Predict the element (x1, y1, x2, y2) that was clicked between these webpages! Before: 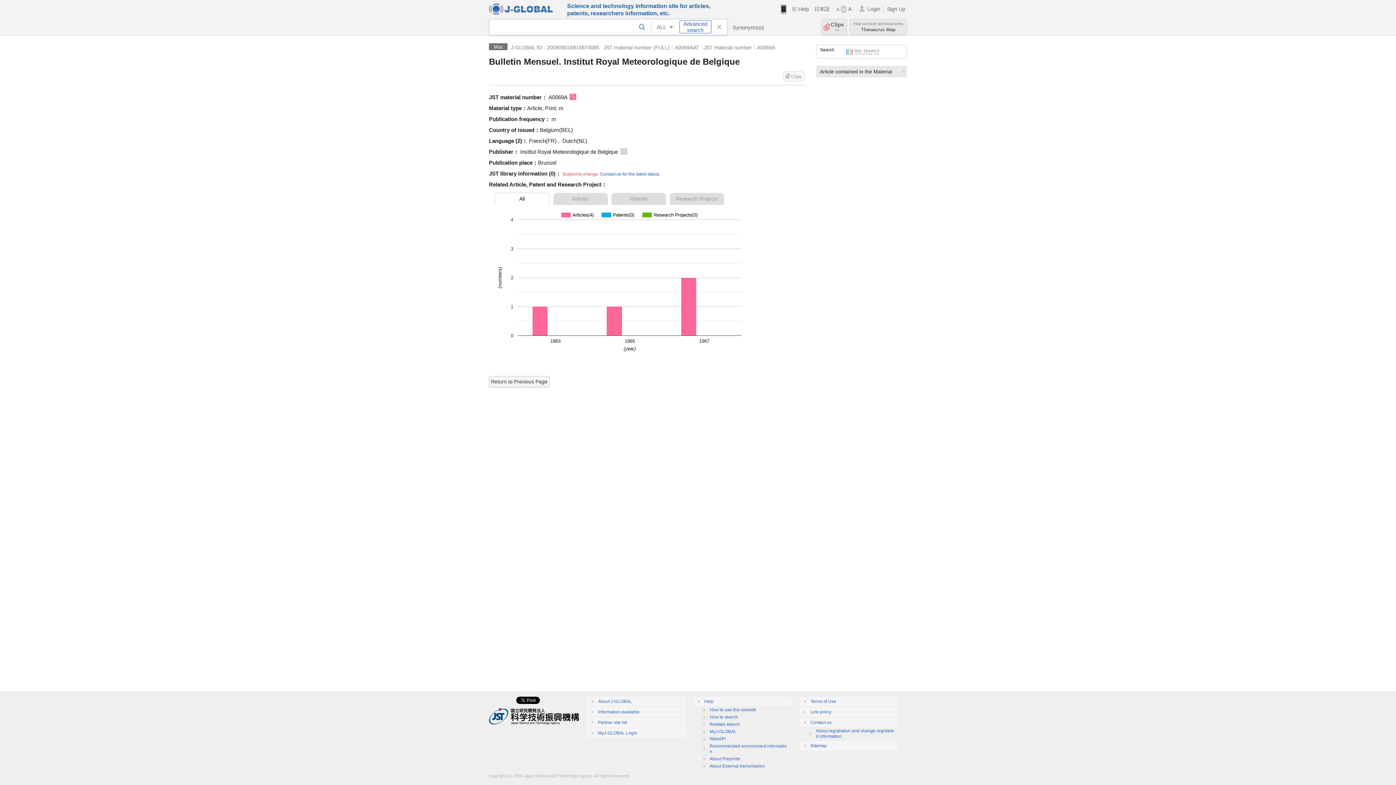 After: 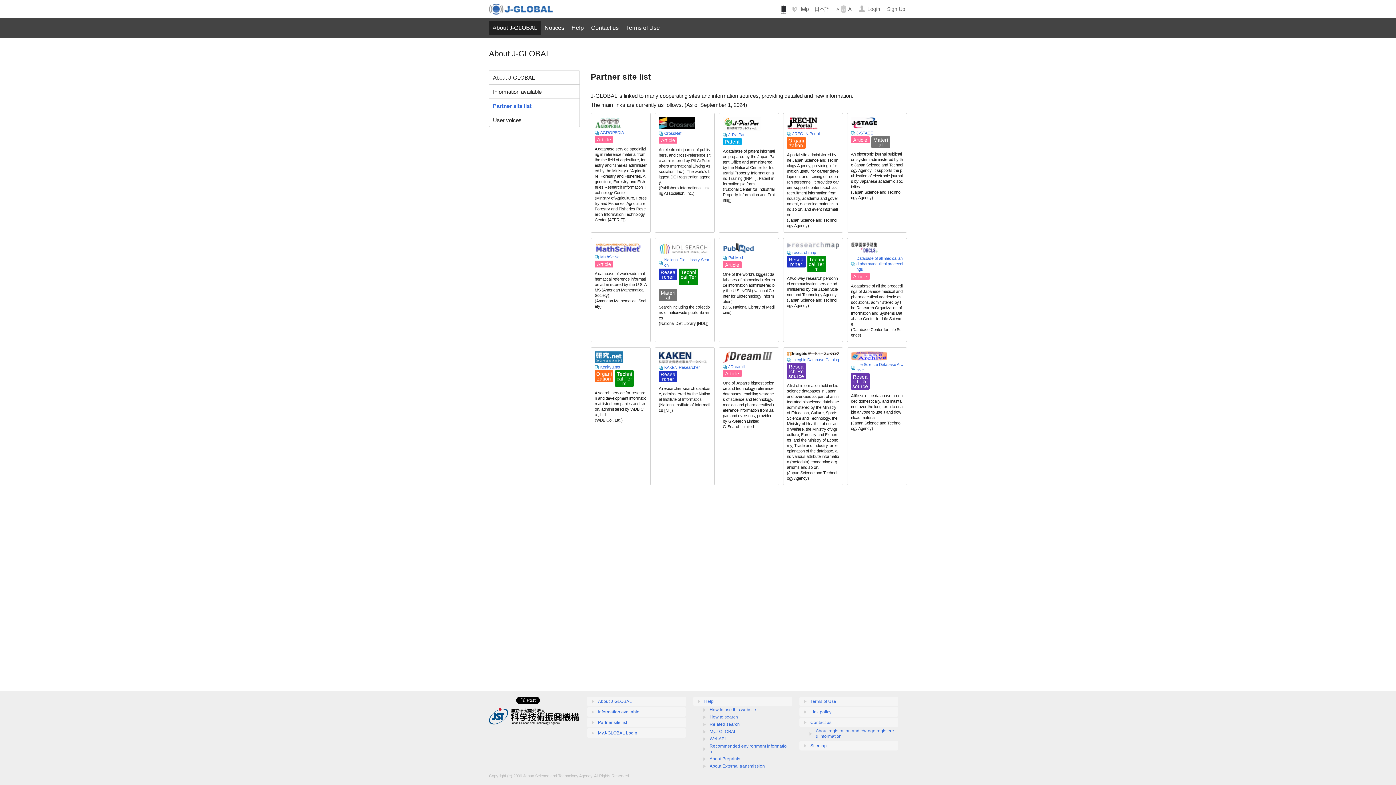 Action: bbox: (587, 718, 686, 727) label: Partner site list